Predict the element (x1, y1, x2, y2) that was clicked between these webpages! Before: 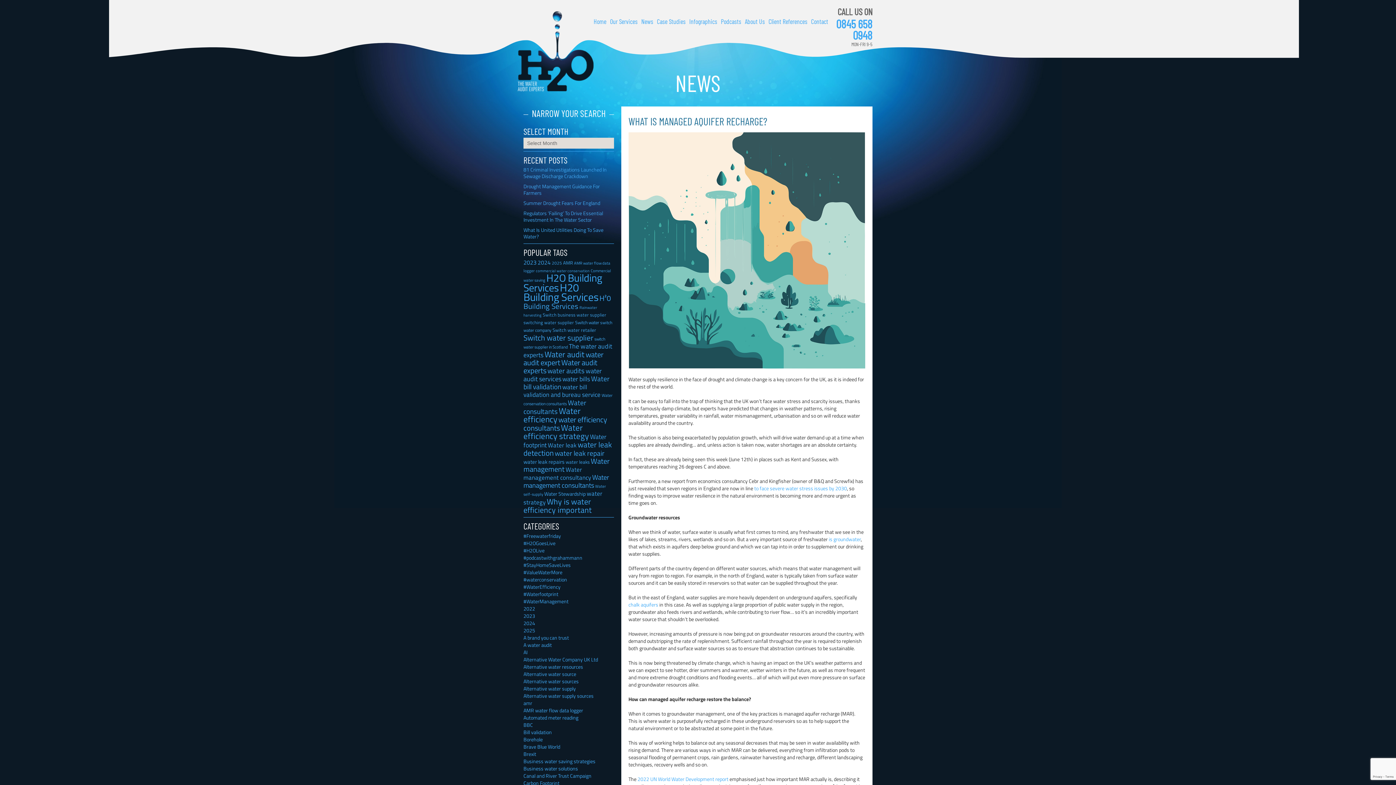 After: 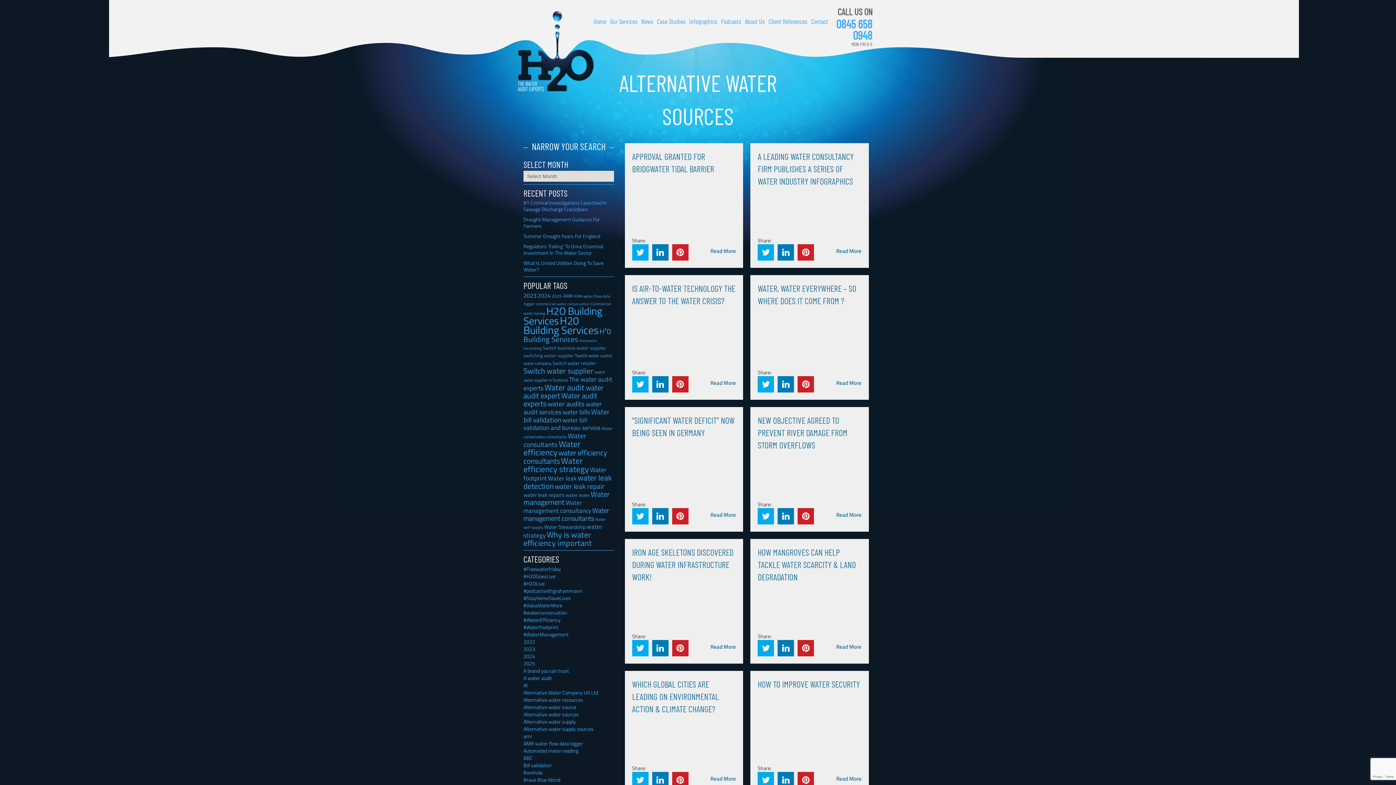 Action: label: Alternative water sources bbox: (523, 677, 578, 685)